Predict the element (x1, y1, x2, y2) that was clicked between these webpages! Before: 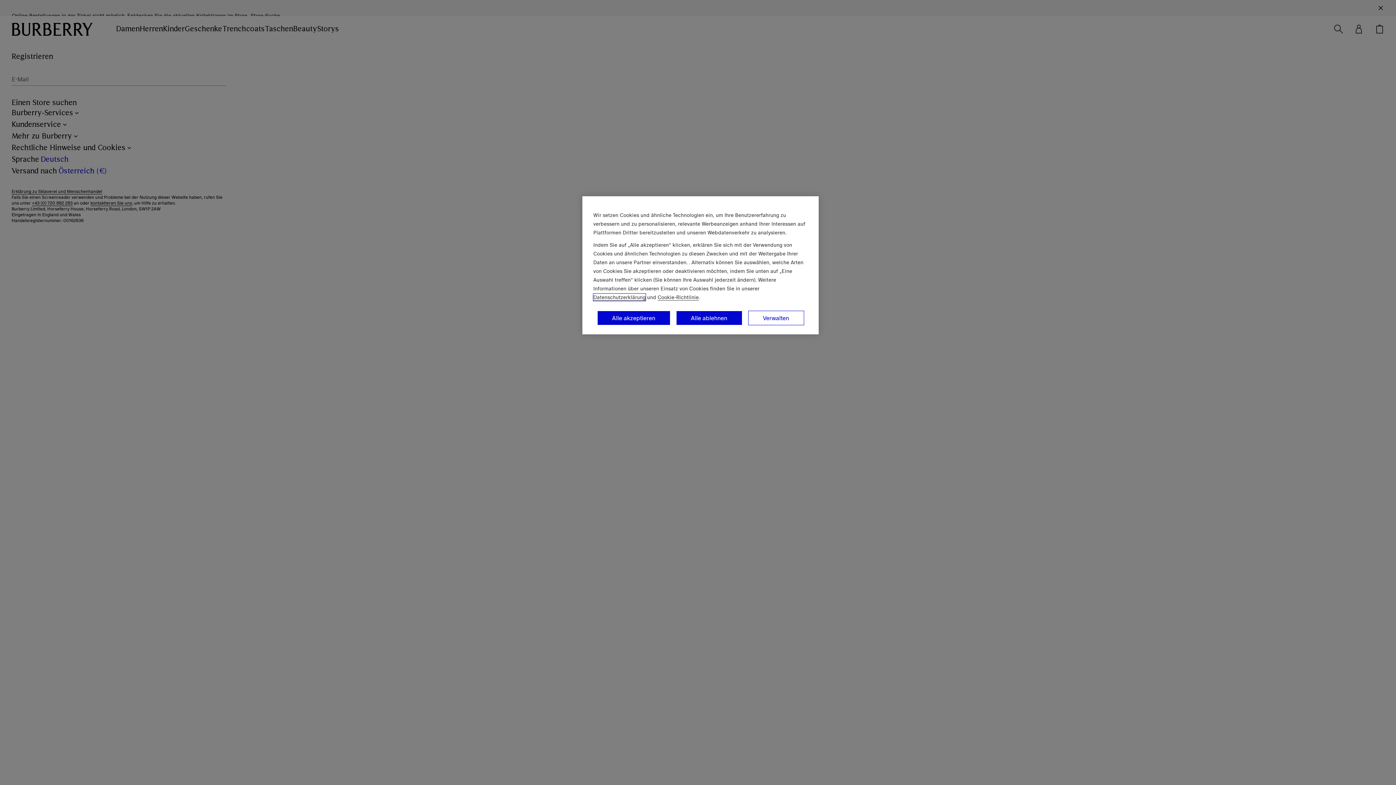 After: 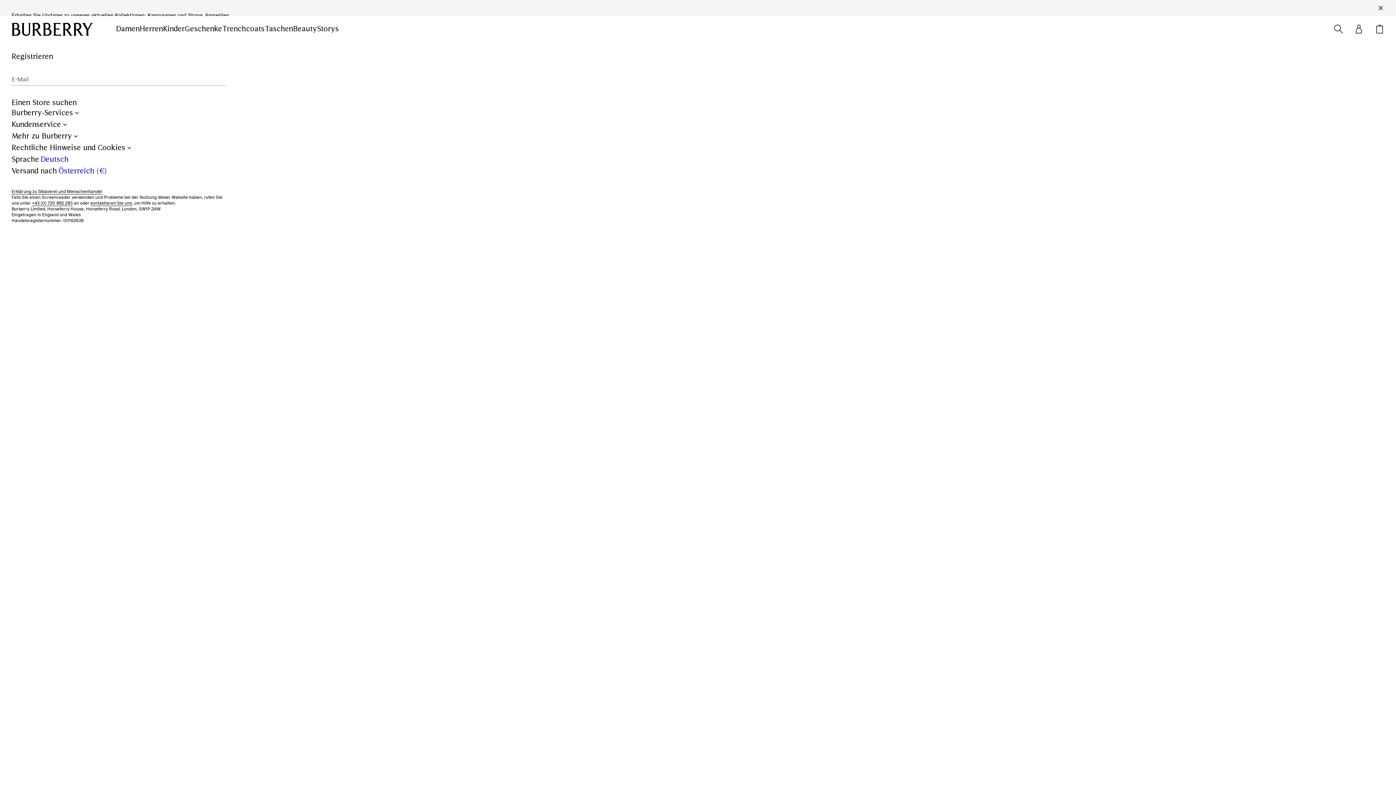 Action: label: Alle akzeptieren bbox: (597, 310, 670, 325)